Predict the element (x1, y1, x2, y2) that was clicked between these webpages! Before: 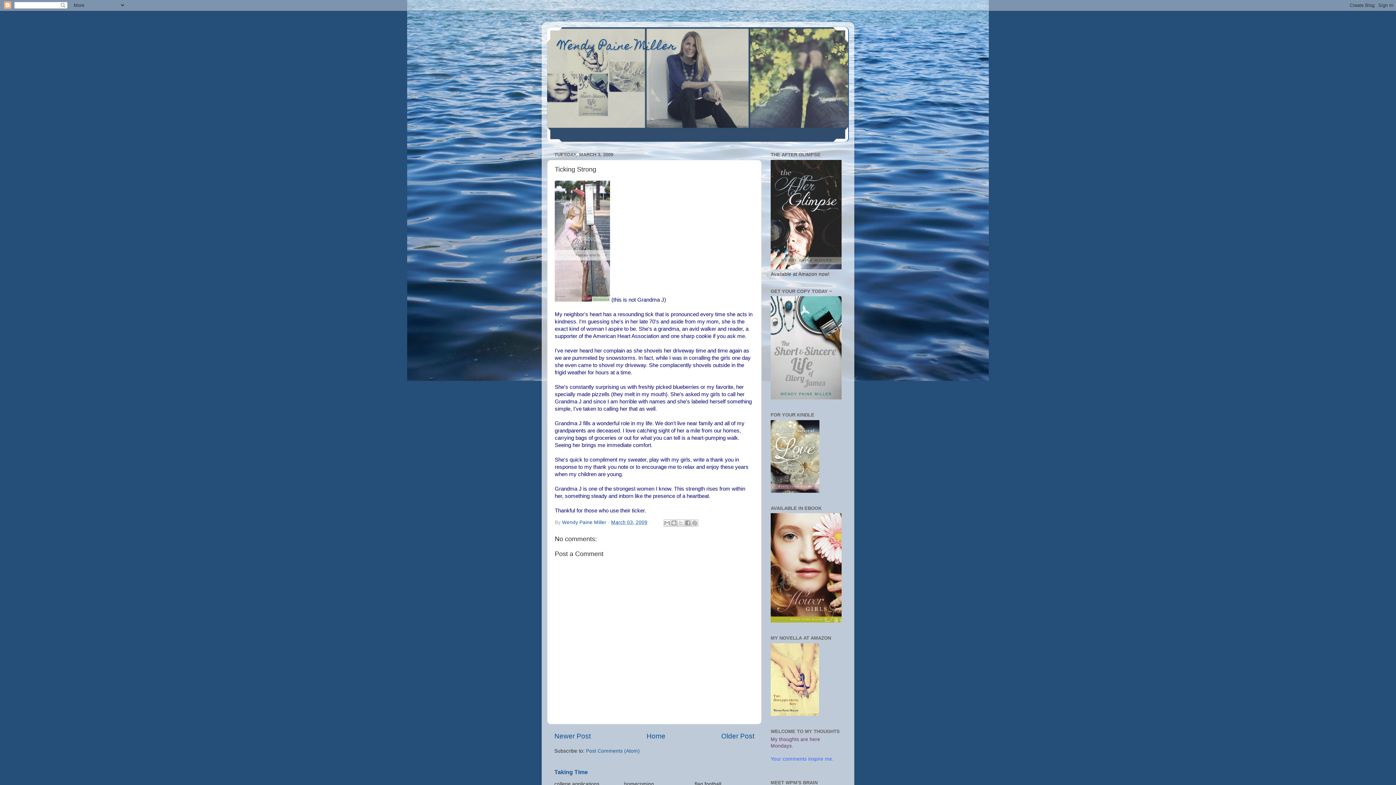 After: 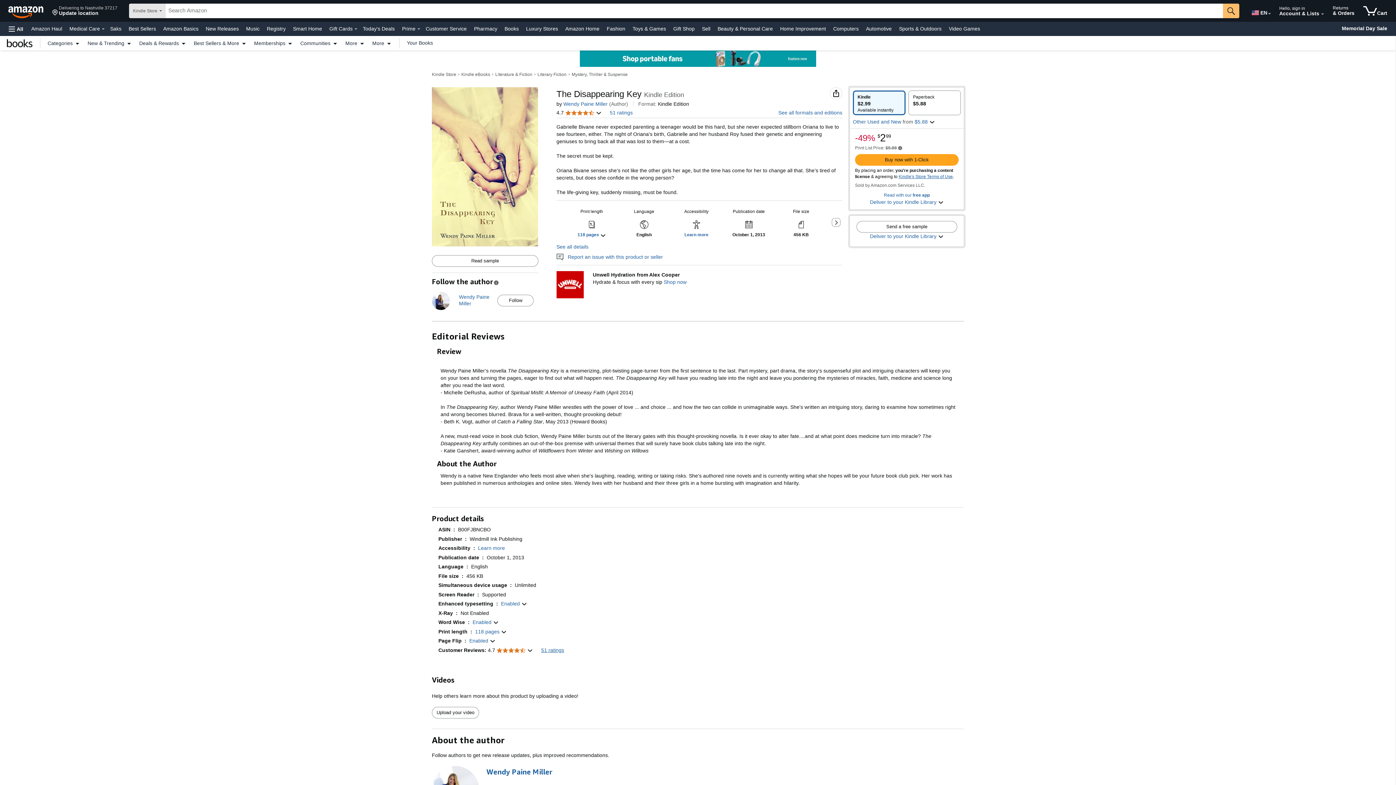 Action: bbox: (770, 711, 819, 717)